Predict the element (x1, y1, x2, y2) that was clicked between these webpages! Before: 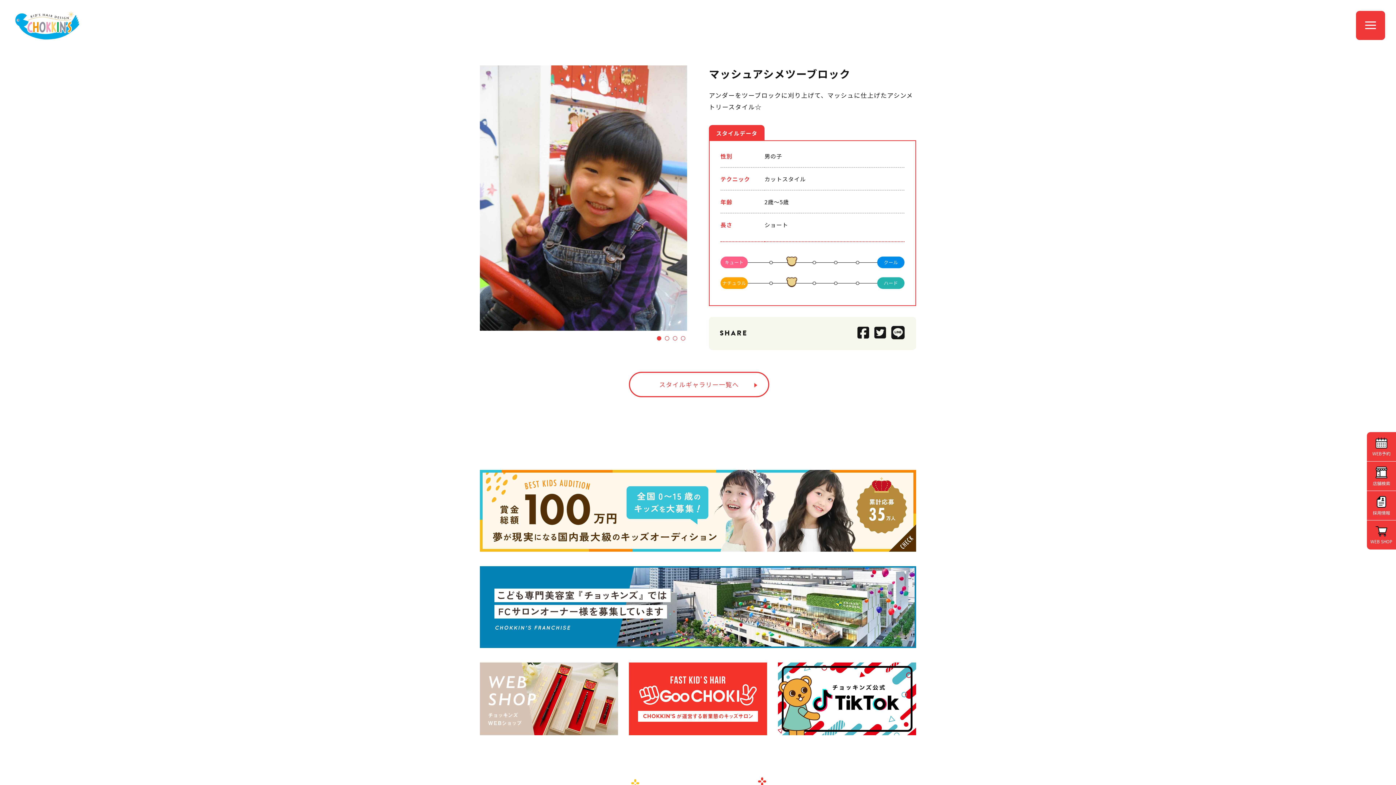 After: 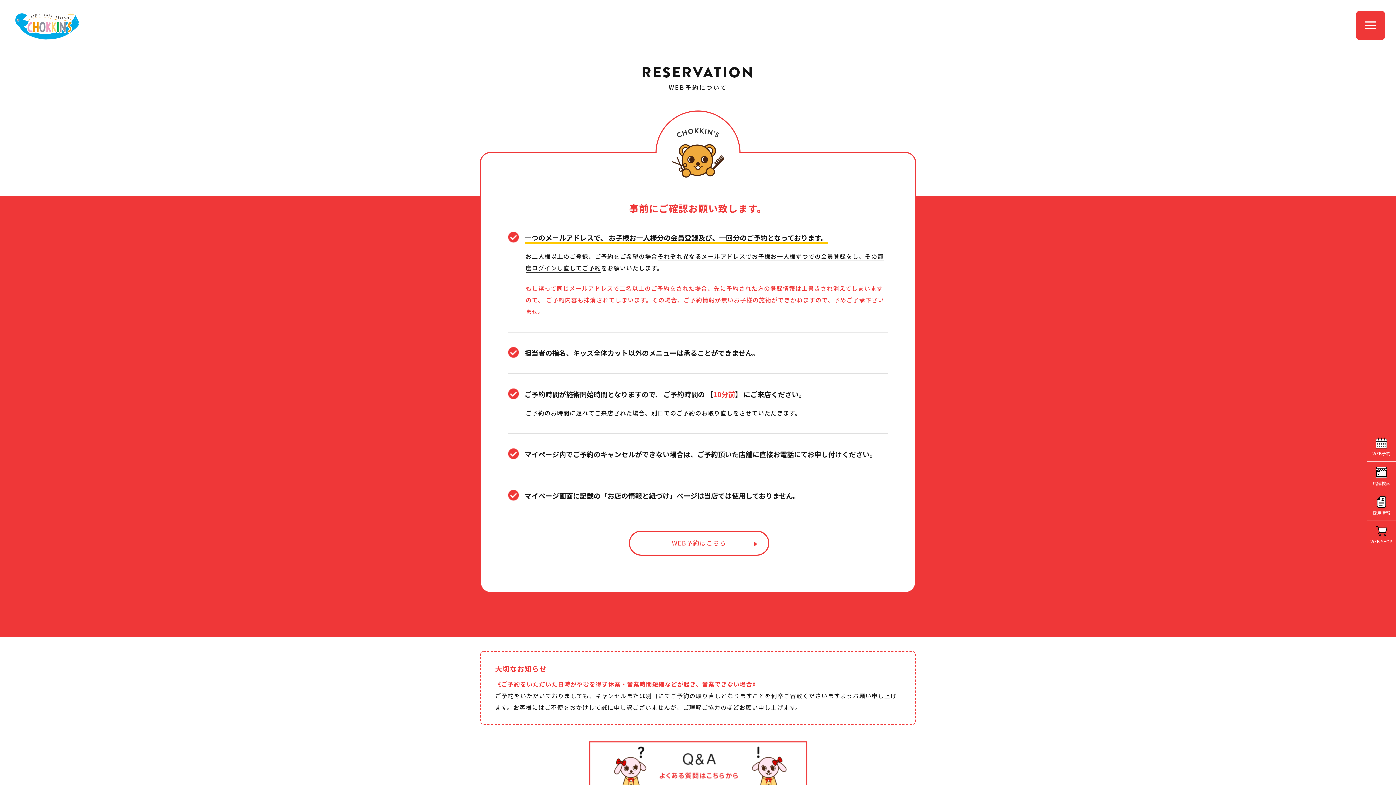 Action: label: WEB予約 bbox: (1367, 432, 1396, 461)